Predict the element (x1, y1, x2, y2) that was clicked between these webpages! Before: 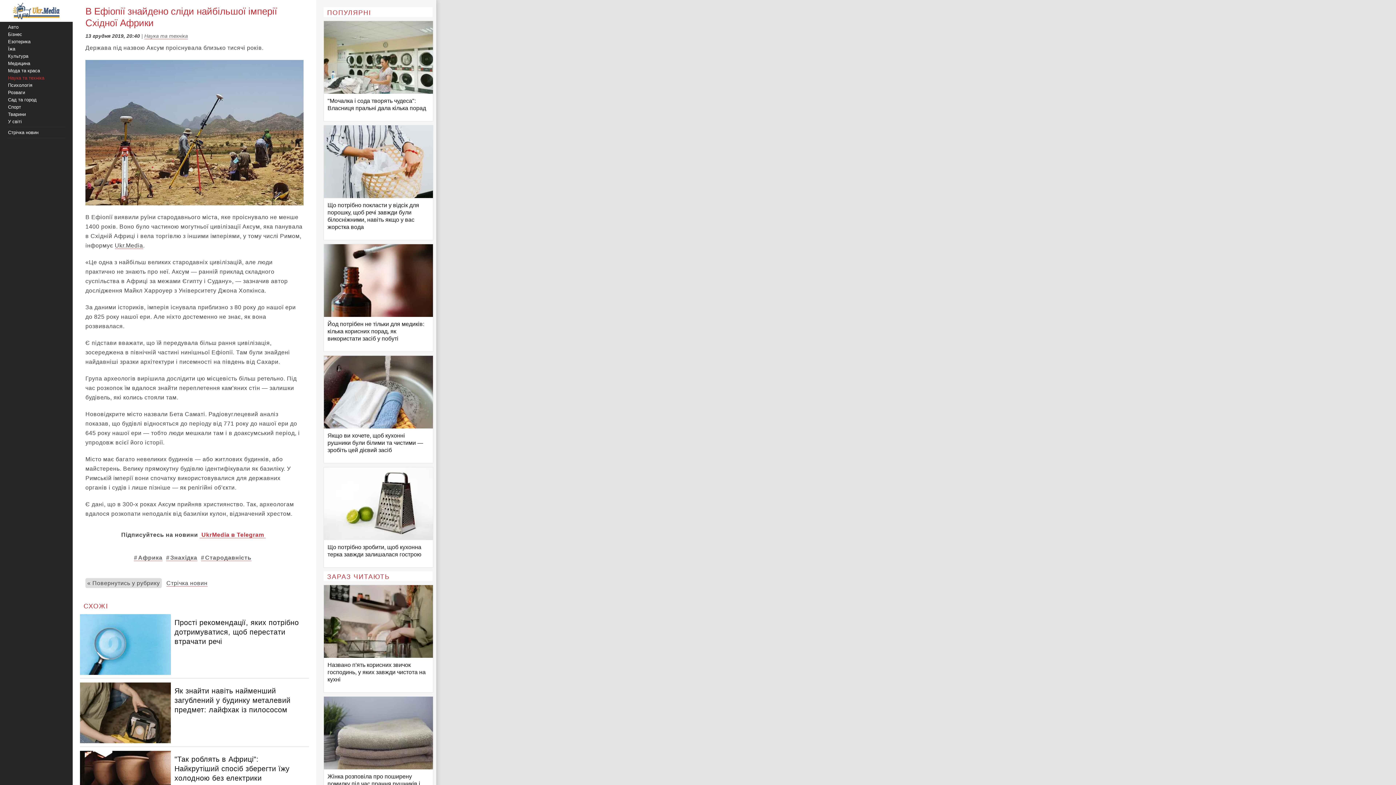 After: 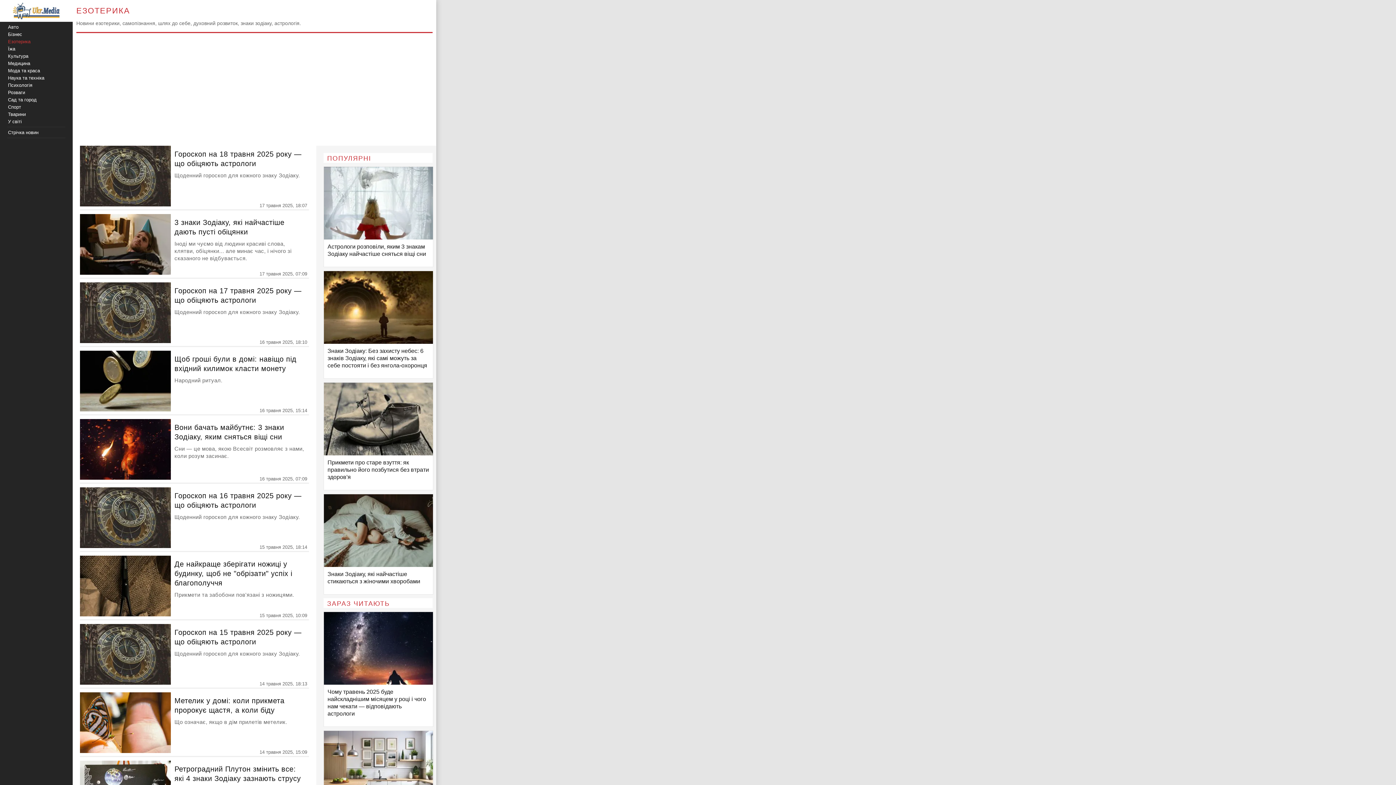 Action: label: Езотерика bbox: (8, 38, 30, 44)